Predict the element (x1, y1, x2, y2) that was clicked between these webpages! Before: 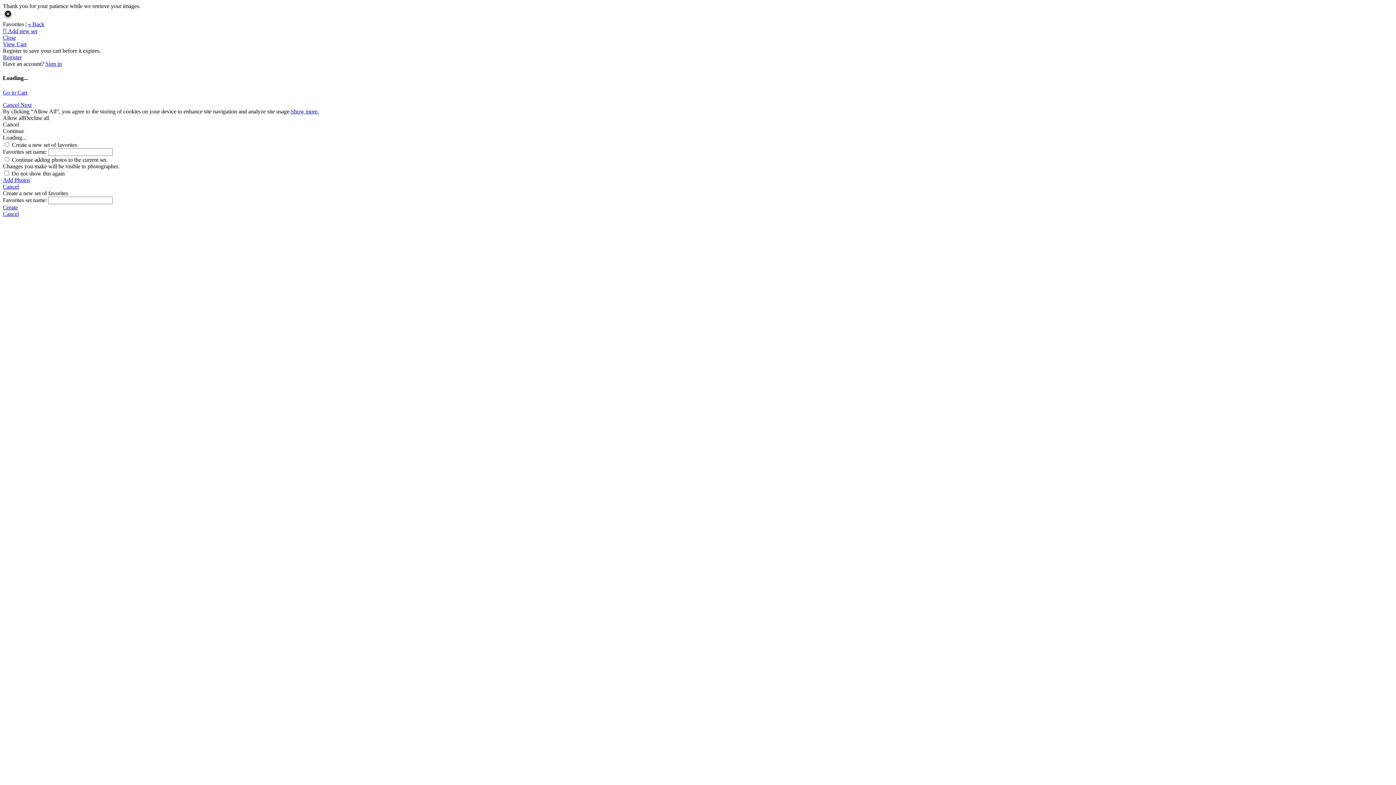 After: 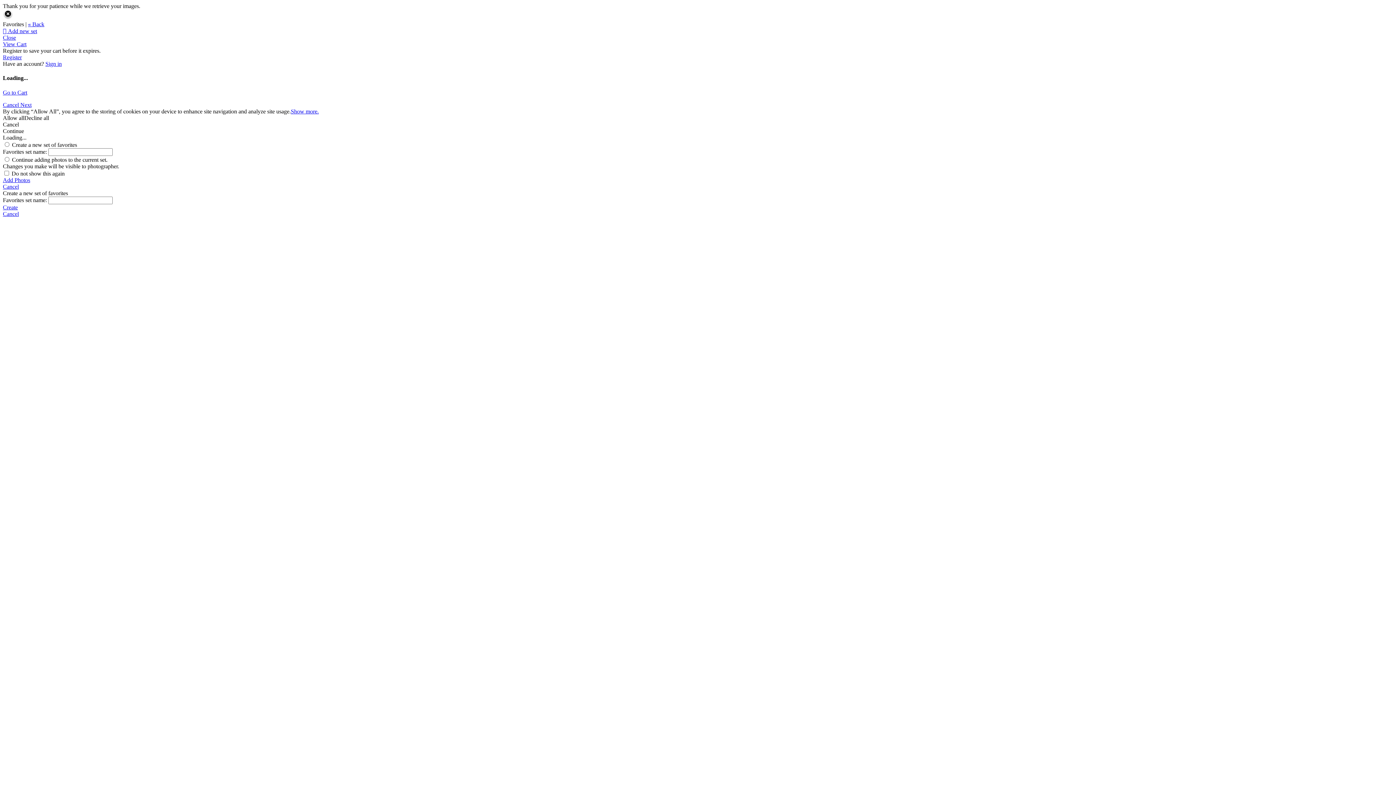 Action: bbox: (24, 114, 49, 120) label: Decline all